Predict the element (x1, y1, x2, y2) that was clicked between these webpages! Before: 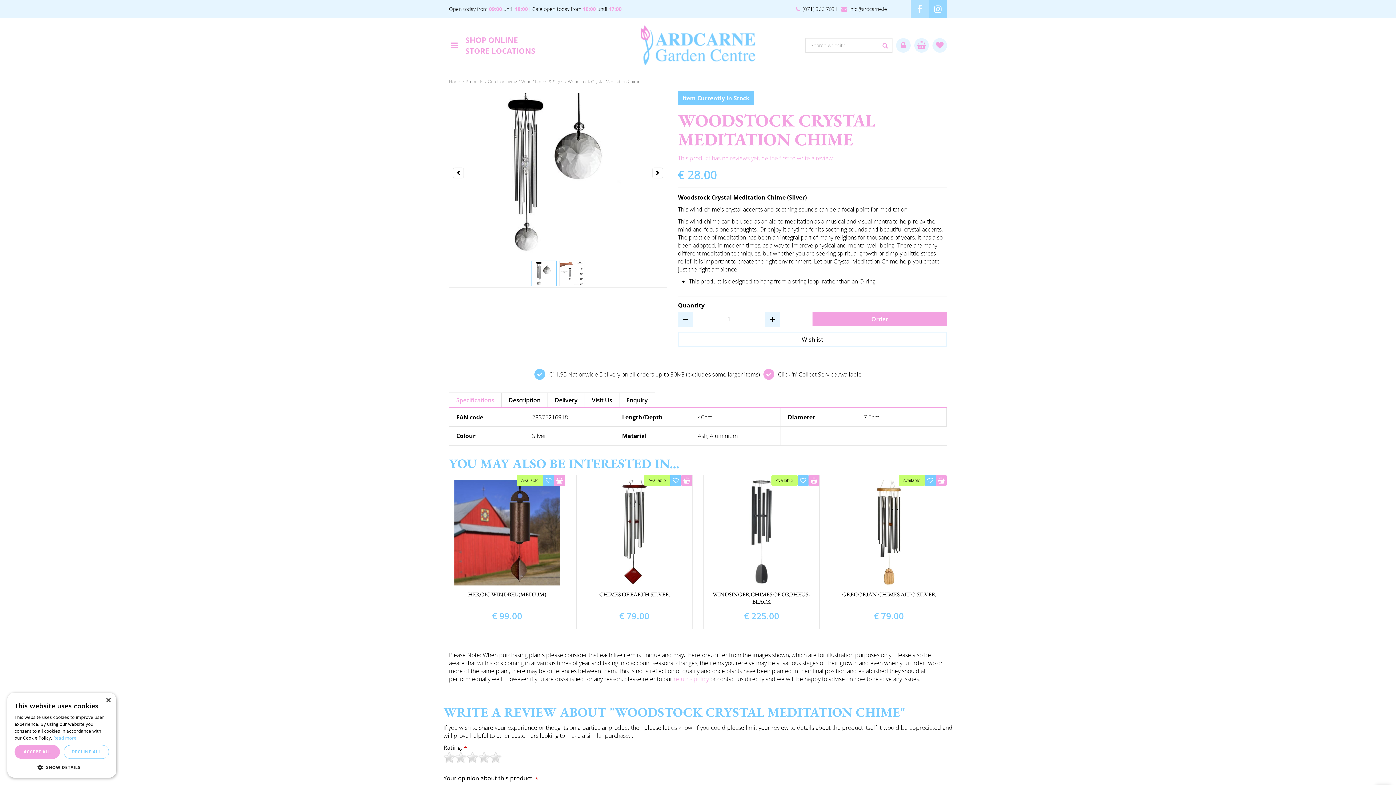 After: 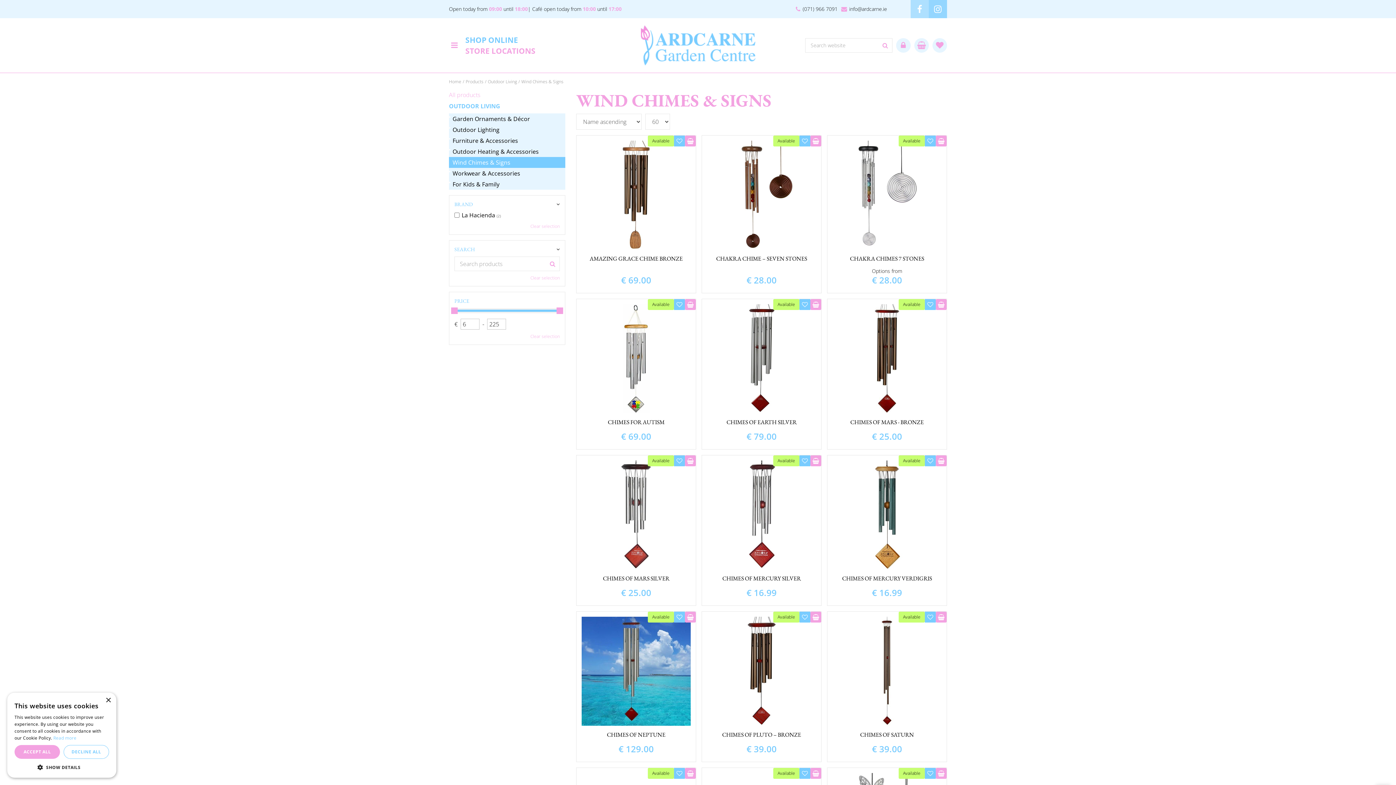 Action: bbox: (521, 78, 563, 84) label: Wind Chimes & Signs